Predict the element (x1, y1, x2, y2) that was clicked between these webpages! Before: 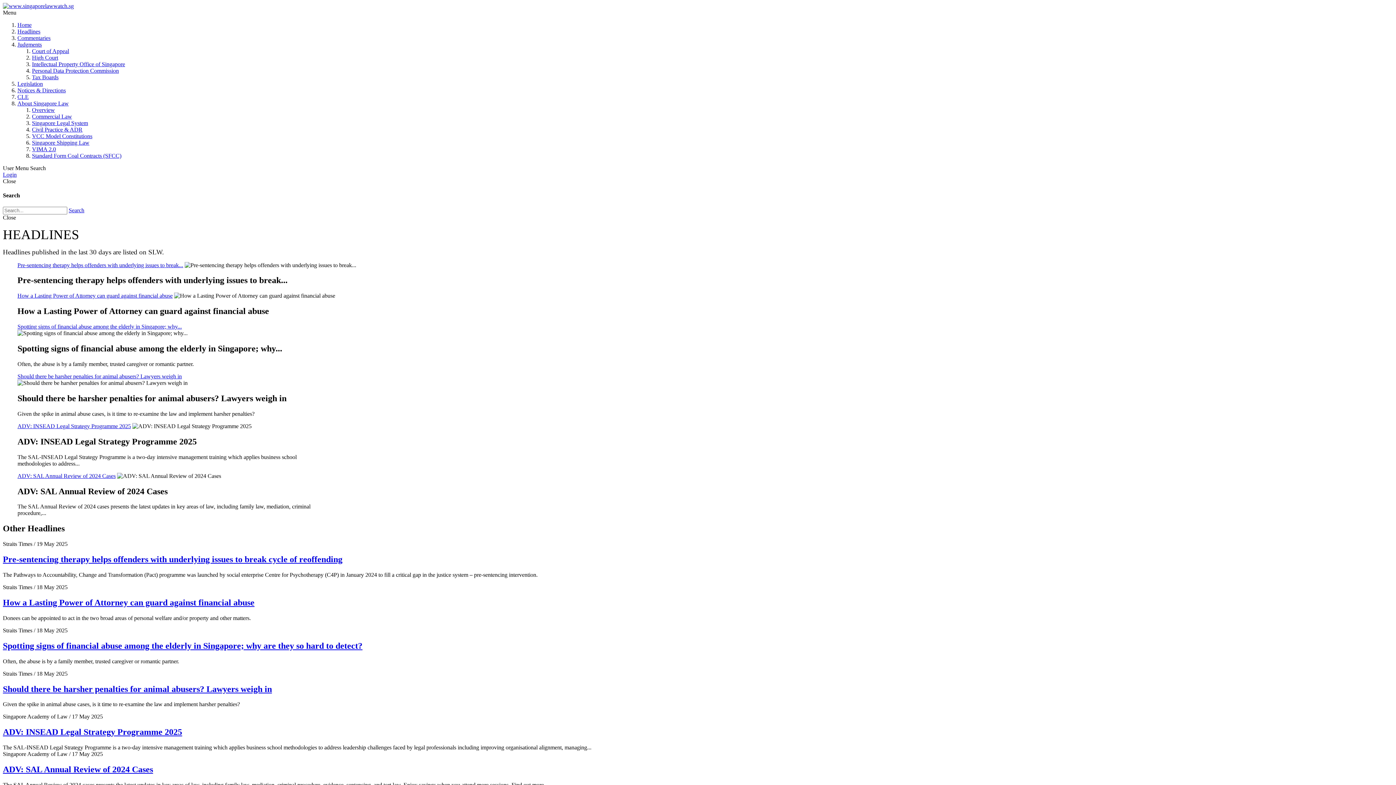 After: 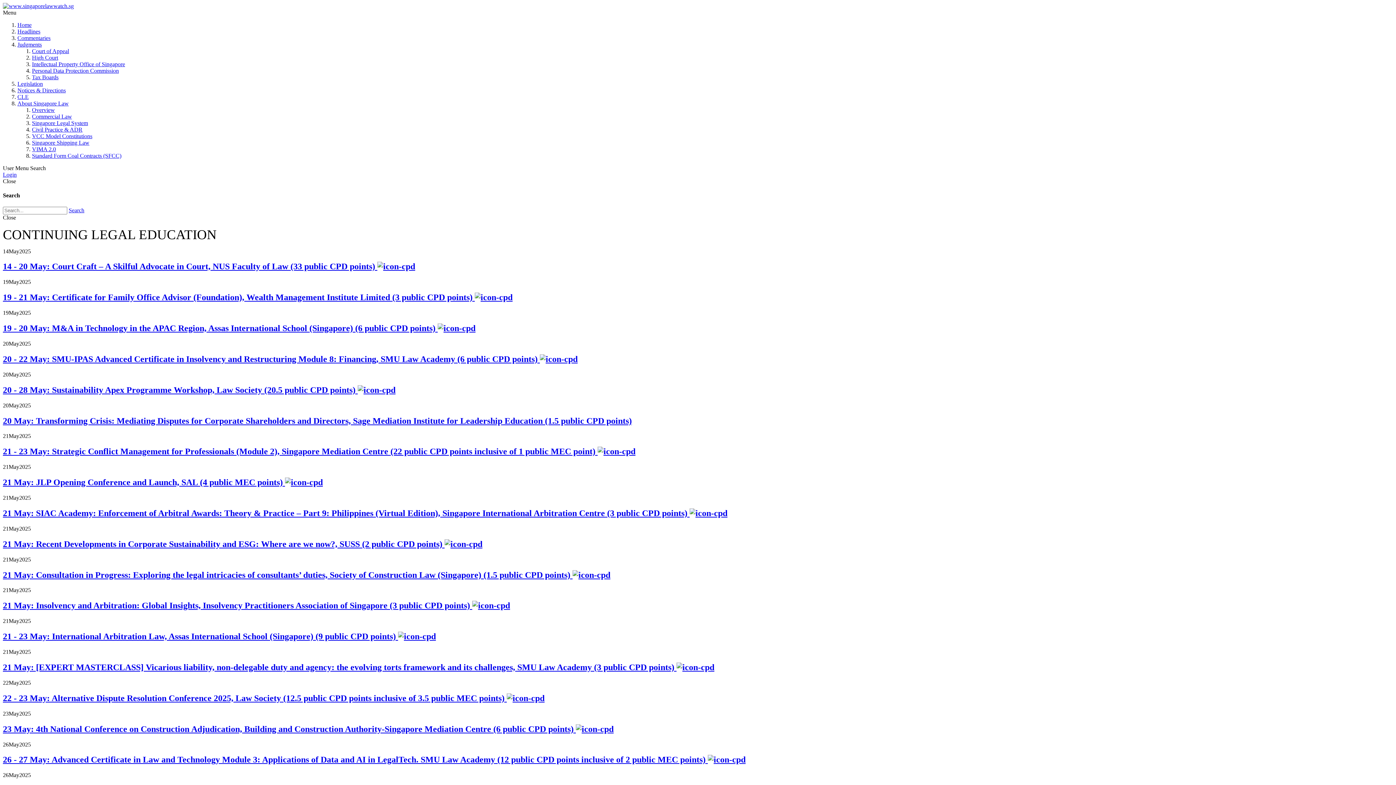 Action: label: CLE bbox: (17, 93, 28, 100)